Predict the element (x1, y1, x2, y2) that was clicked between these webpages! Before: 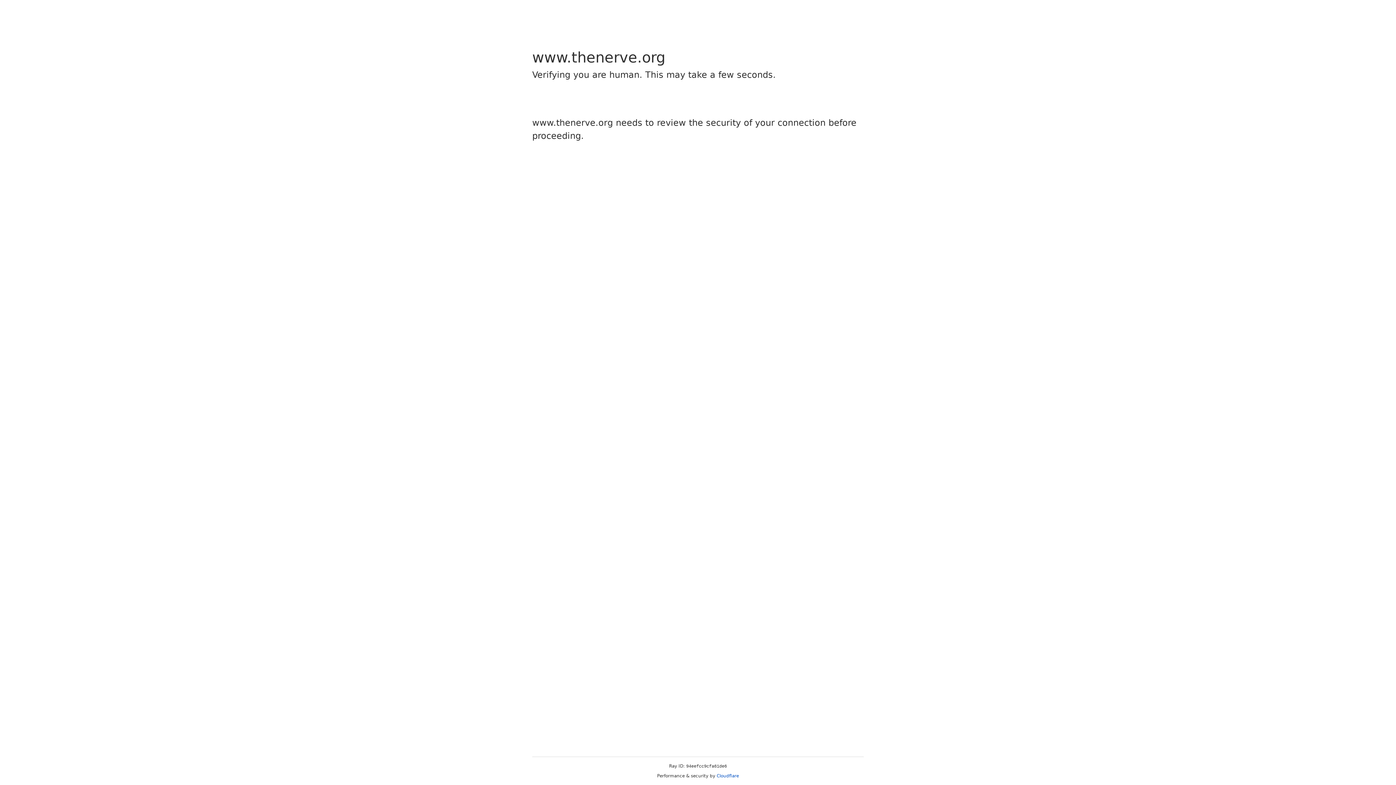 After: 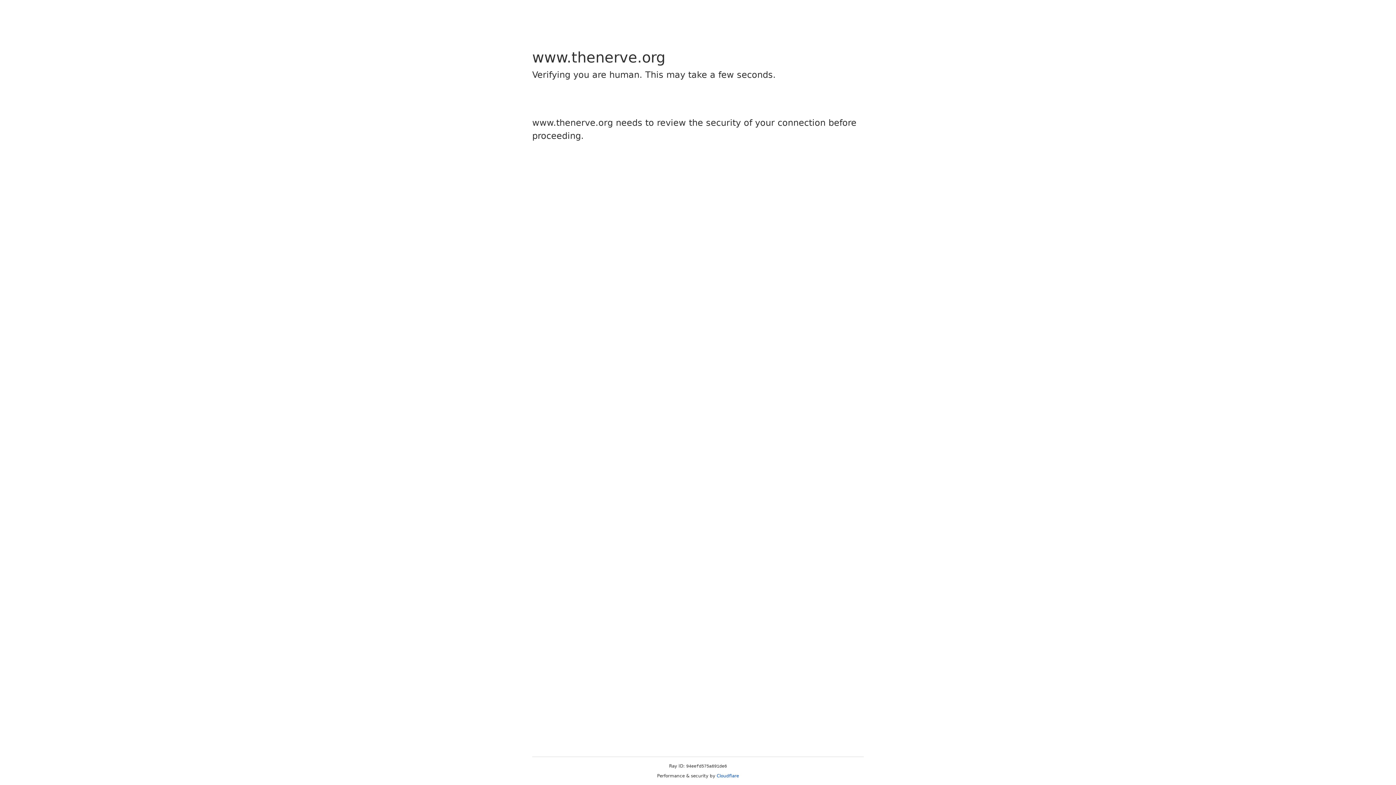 Action: bbox: (716, 773, 739, 778) label: Cloudflare